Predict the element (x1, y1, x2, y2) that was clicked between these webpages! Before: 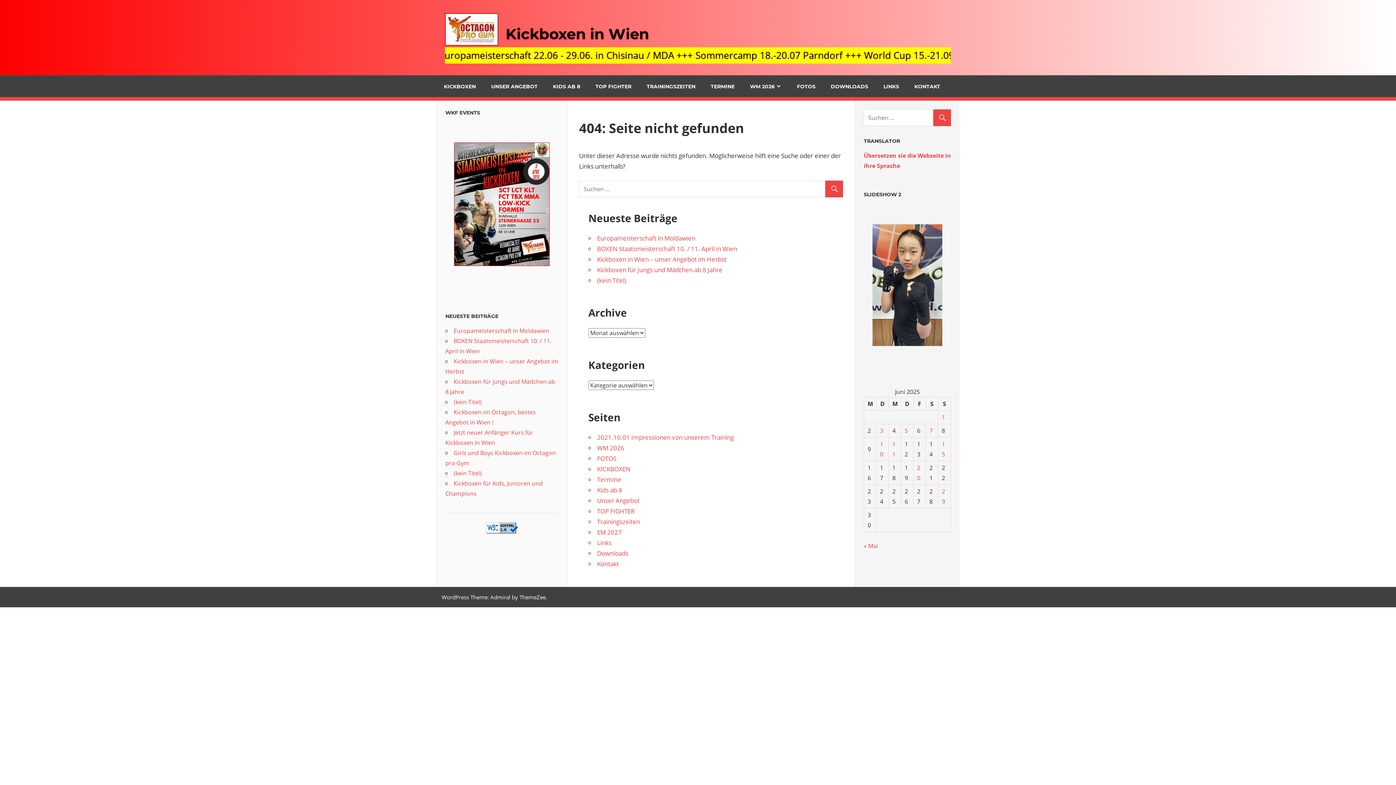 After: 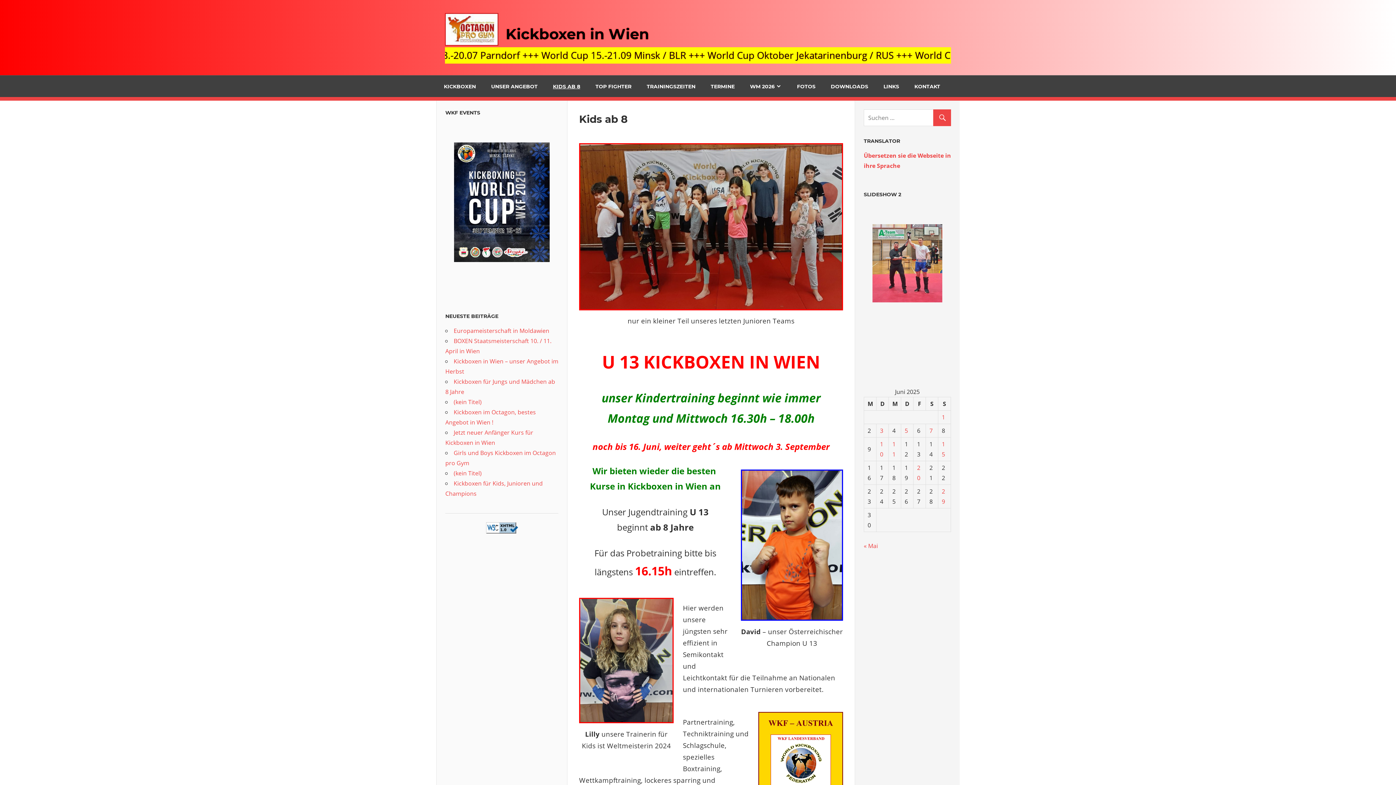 Action: label: KIDS AB 8 bbox: (545, 75, 588, 97)